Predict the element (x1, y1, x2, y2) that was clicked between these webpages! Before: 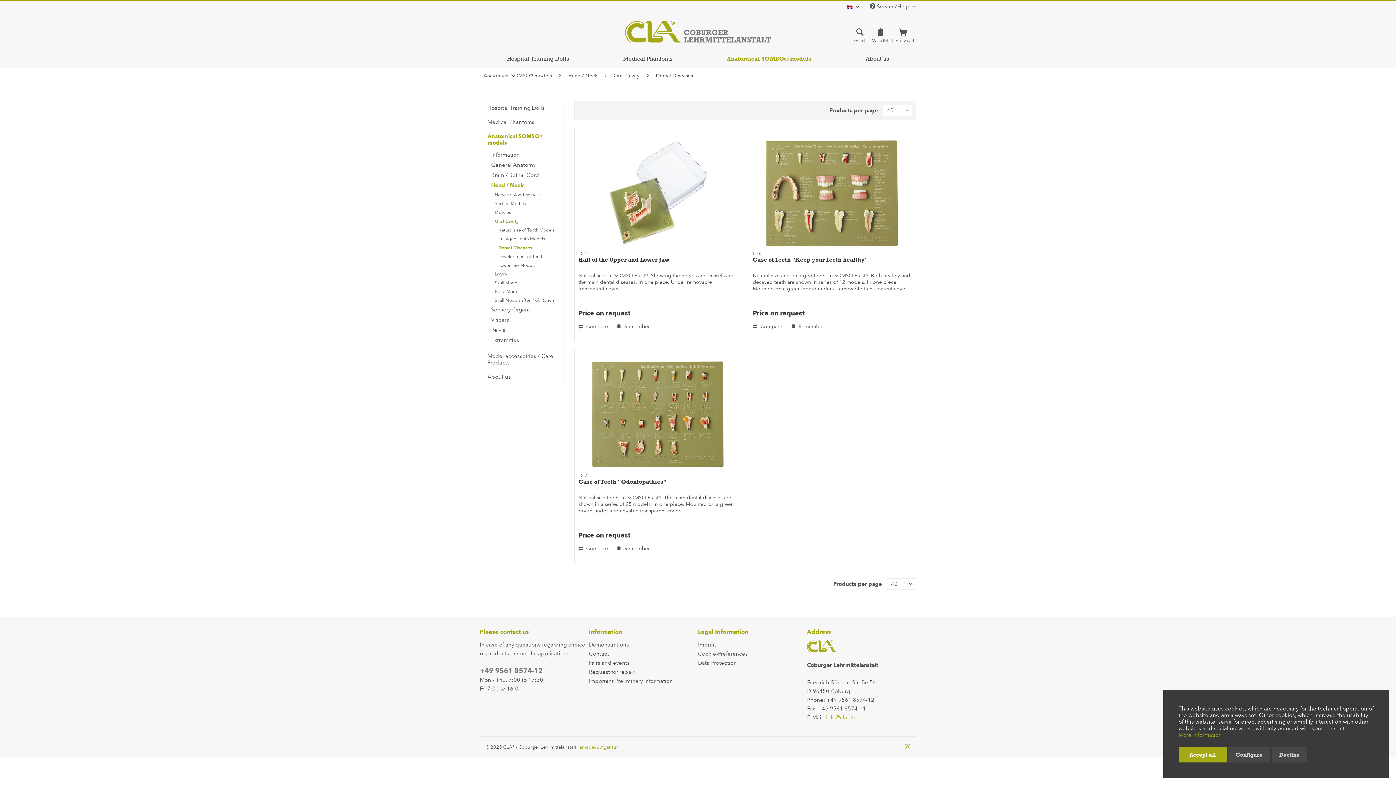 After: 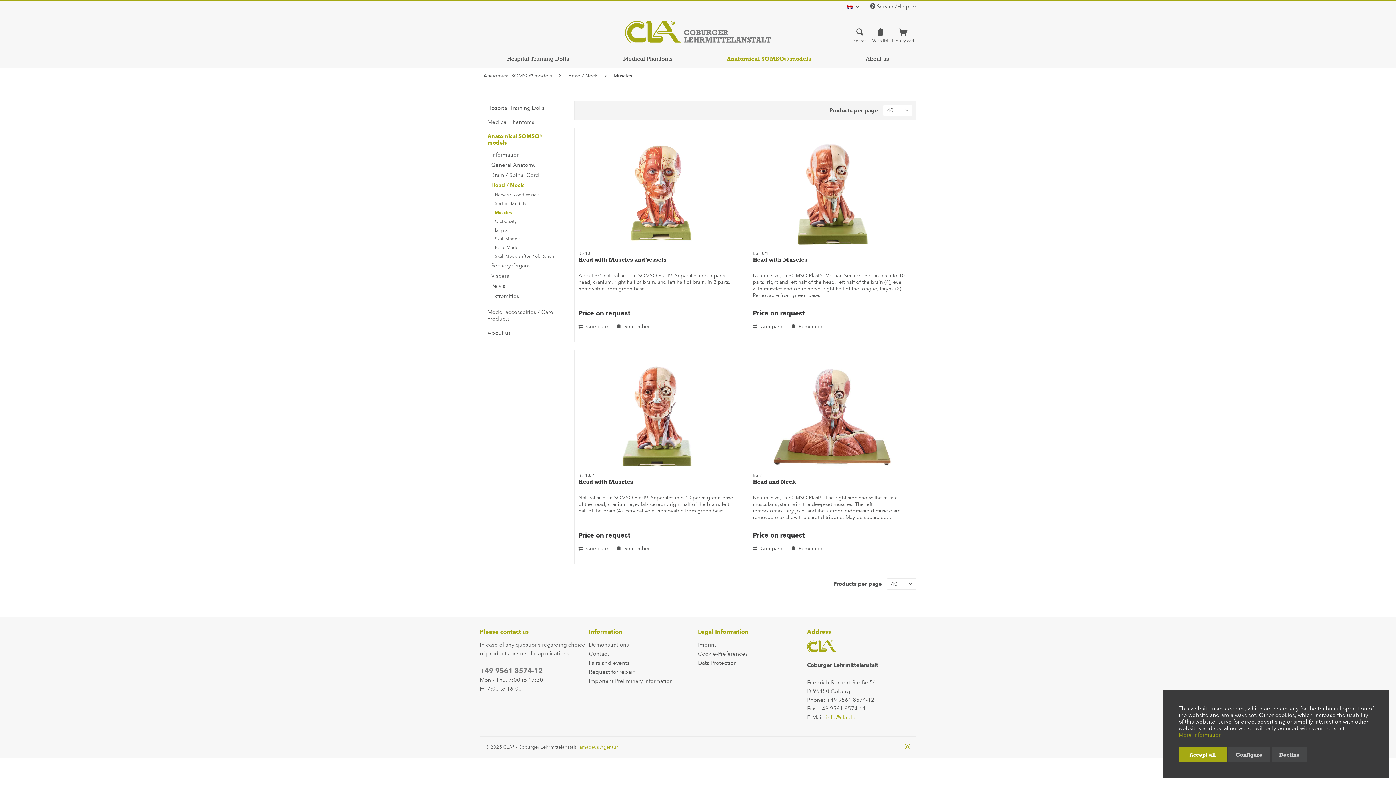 Action: bbox: (491, 208, 559, 216) label: Muscles